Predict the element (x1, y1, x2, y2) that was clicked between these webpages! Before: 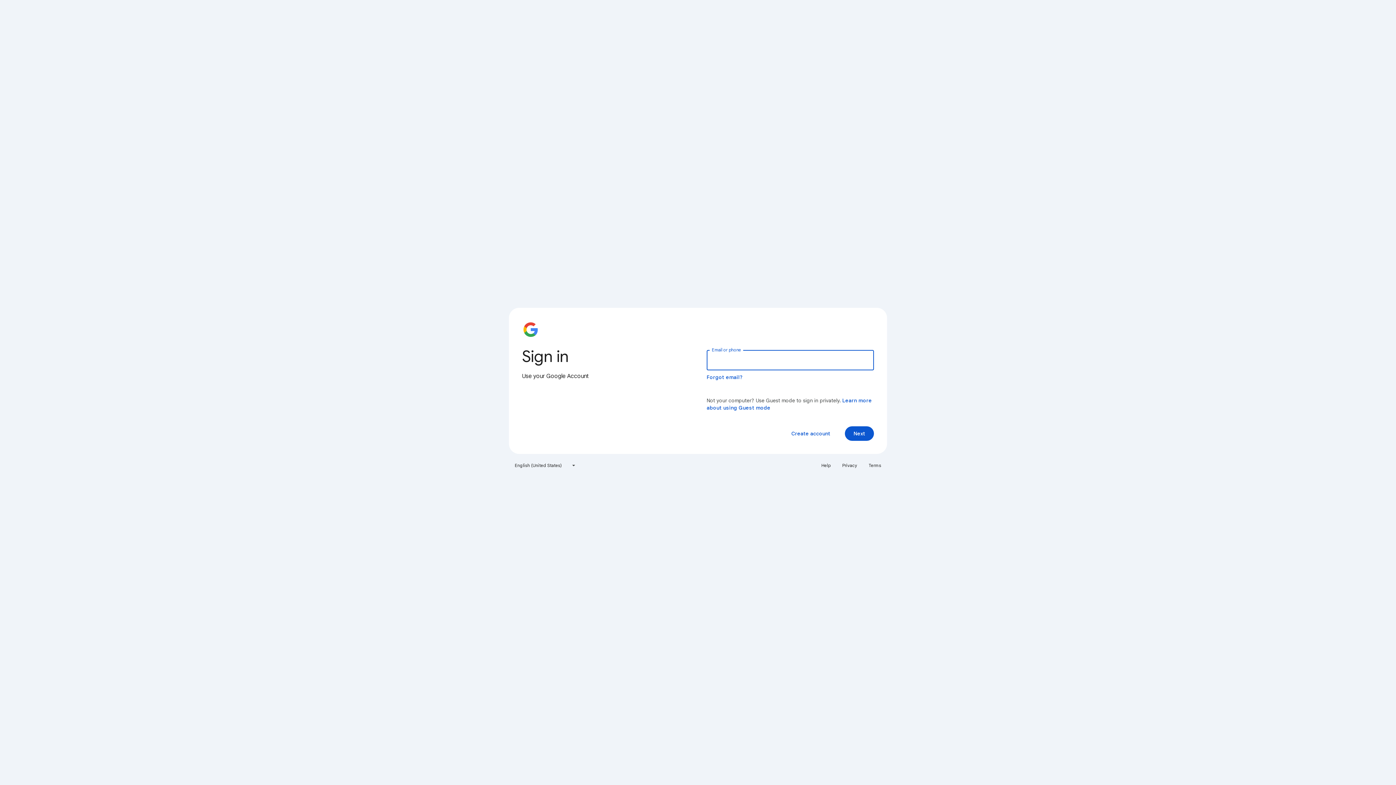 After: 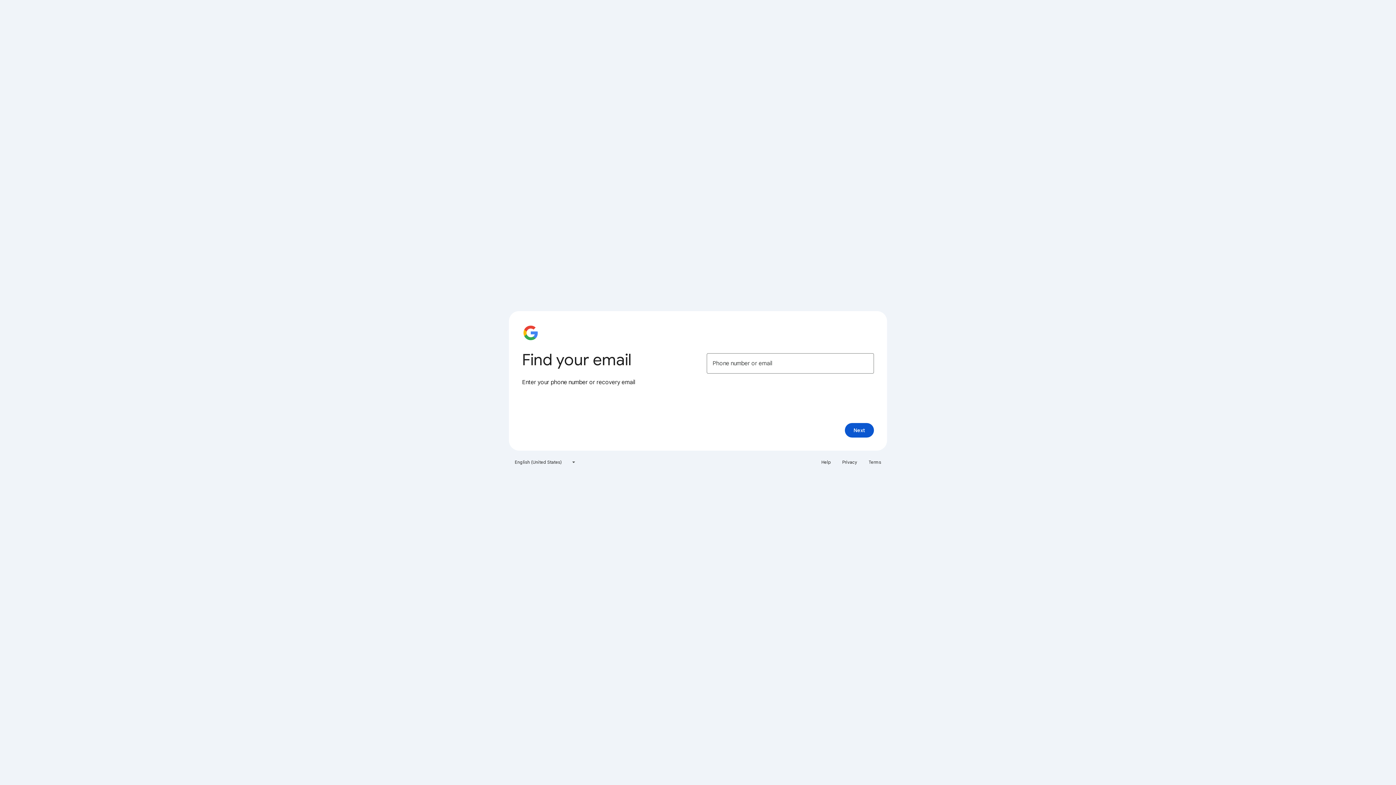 Action: label: Forgot email? bbox: (706, 374, 743, 380)